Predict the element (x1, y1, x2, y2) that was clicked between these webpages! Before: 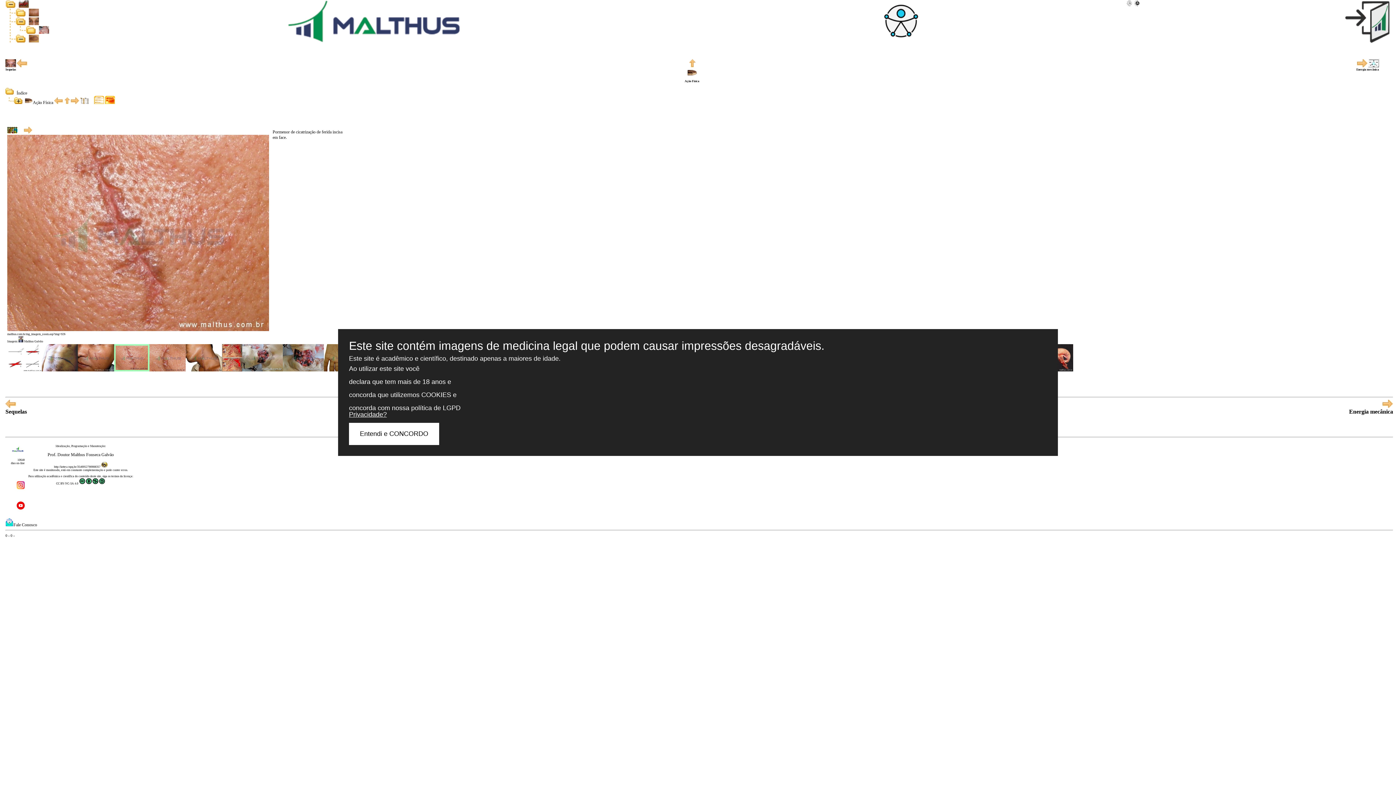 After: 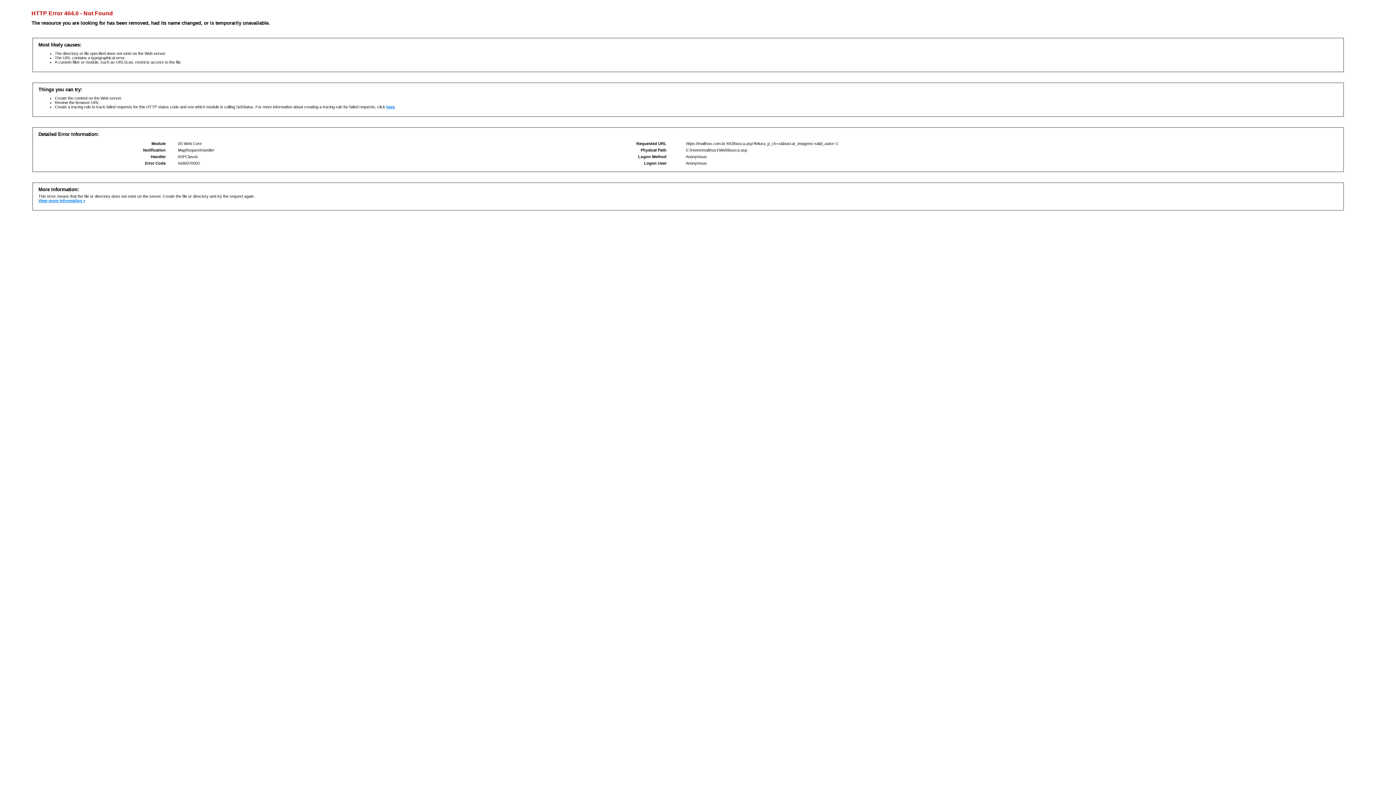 Action: label: Imagem:  Malthus Galvão bbox: (7, 340, 43, 343)